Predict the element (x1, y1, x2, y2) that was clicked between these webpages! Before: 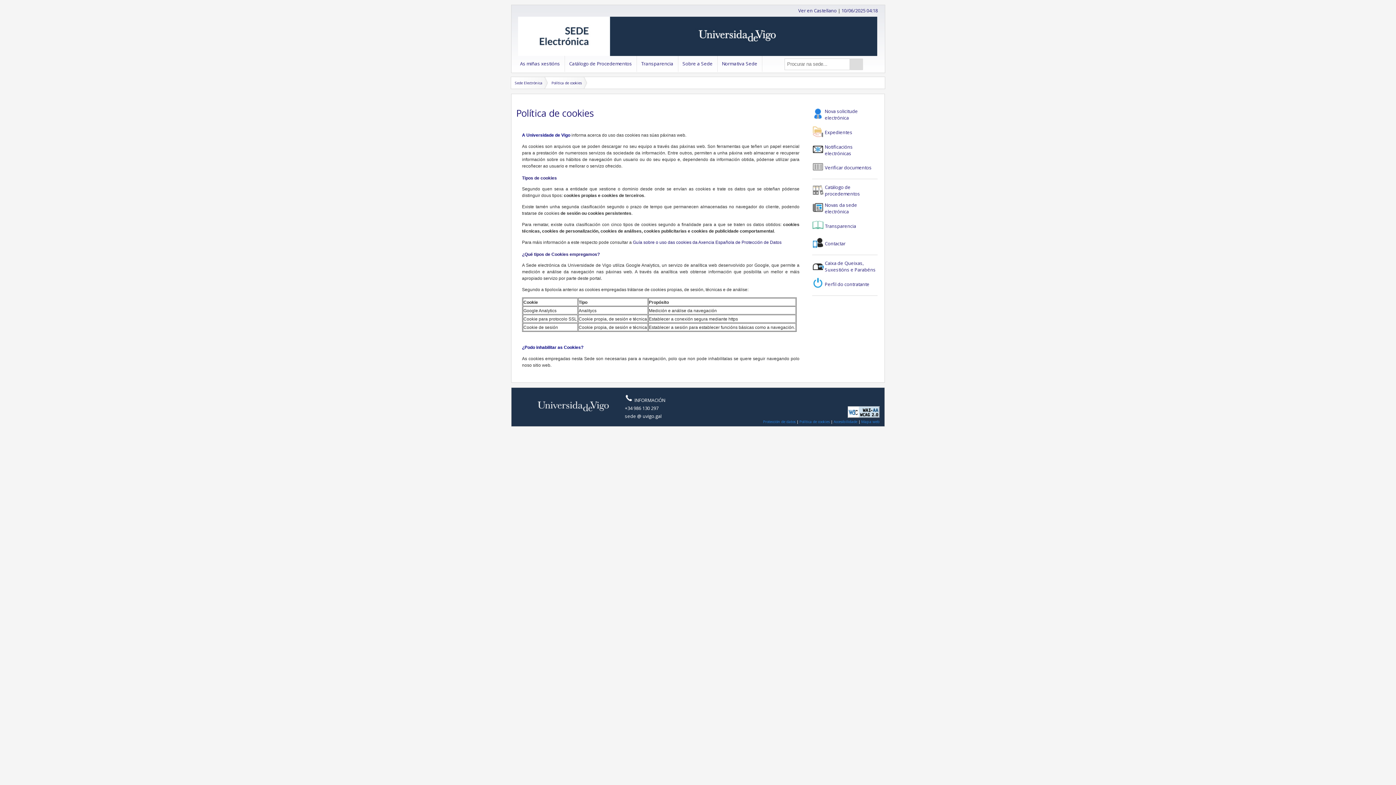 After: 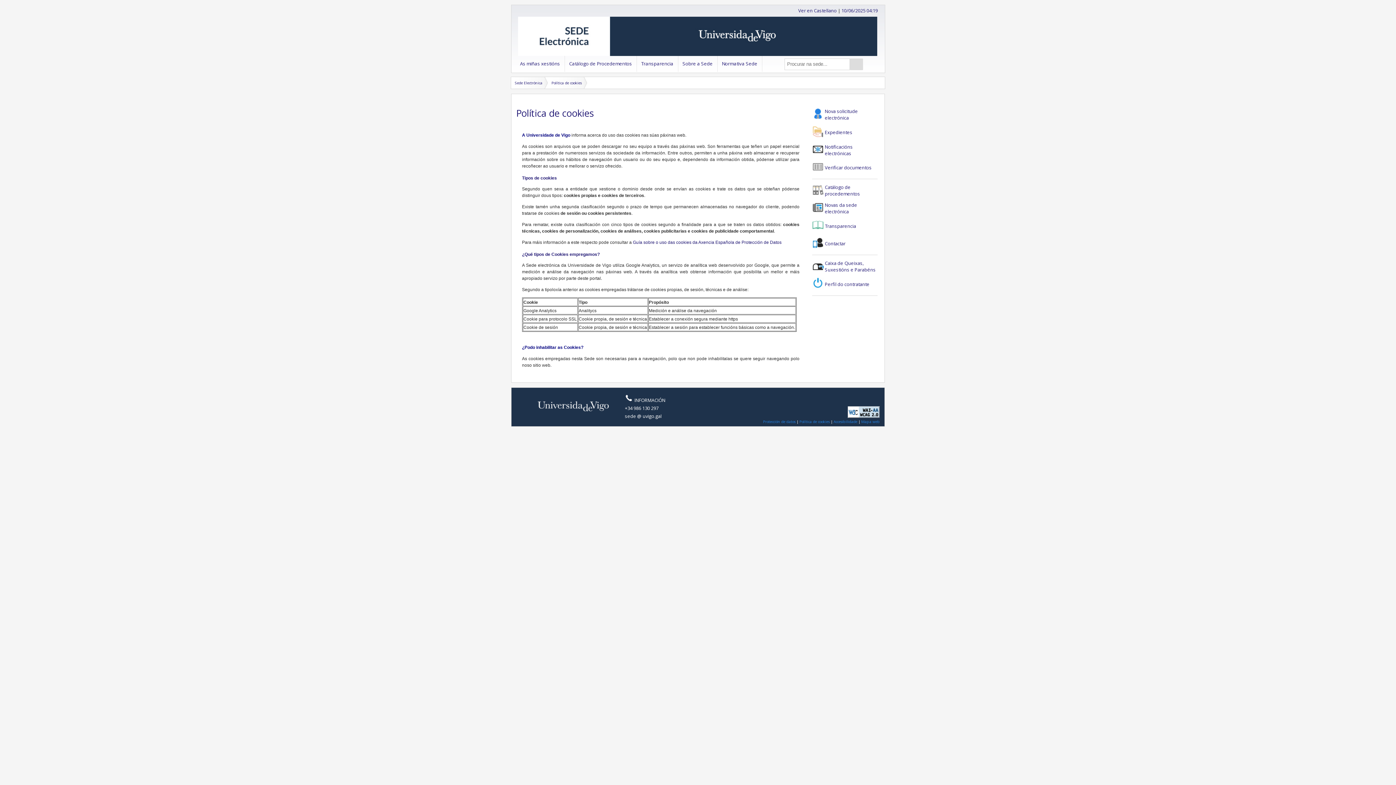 Action: bbox: (799, 419, 829, 424) label: Política de cookies